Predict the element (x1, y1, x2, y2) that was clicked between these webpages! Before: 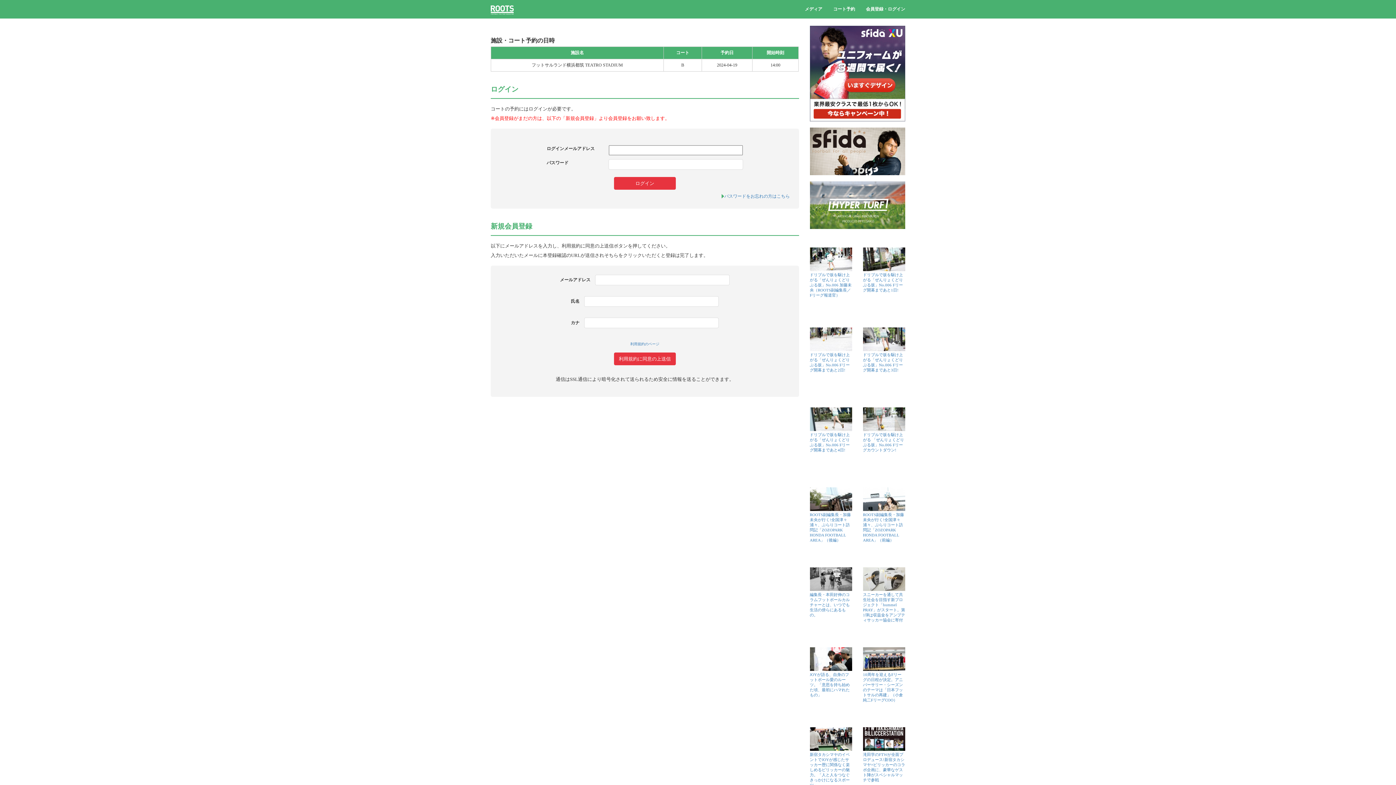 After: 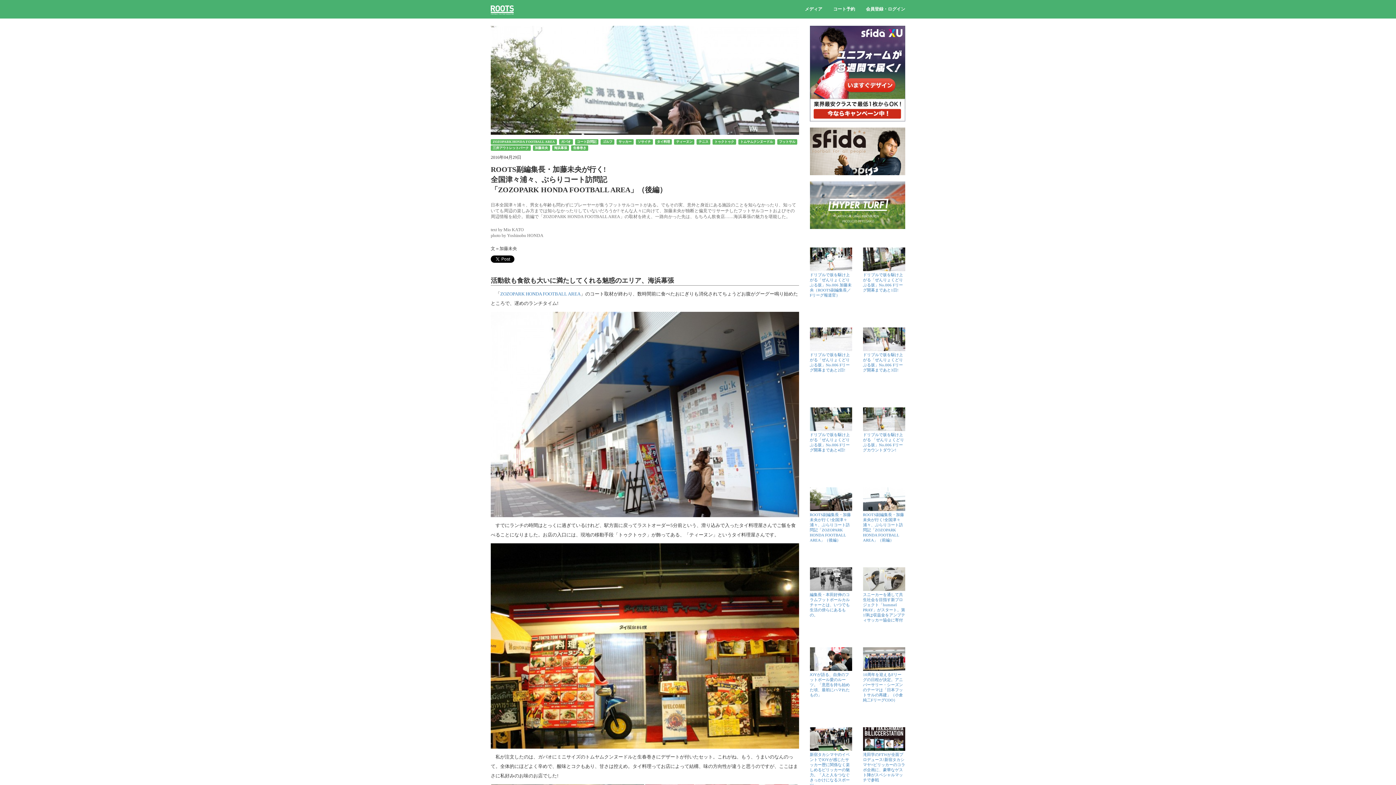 Action: bbox: (810, 488, 852, 522) label: 
ROOTS副編集長・加藤未央が行く!全国津々浦々、ぶらりコート訪問記「ZOZOPARK HONDA FOOTBALL AREA」（後編）

